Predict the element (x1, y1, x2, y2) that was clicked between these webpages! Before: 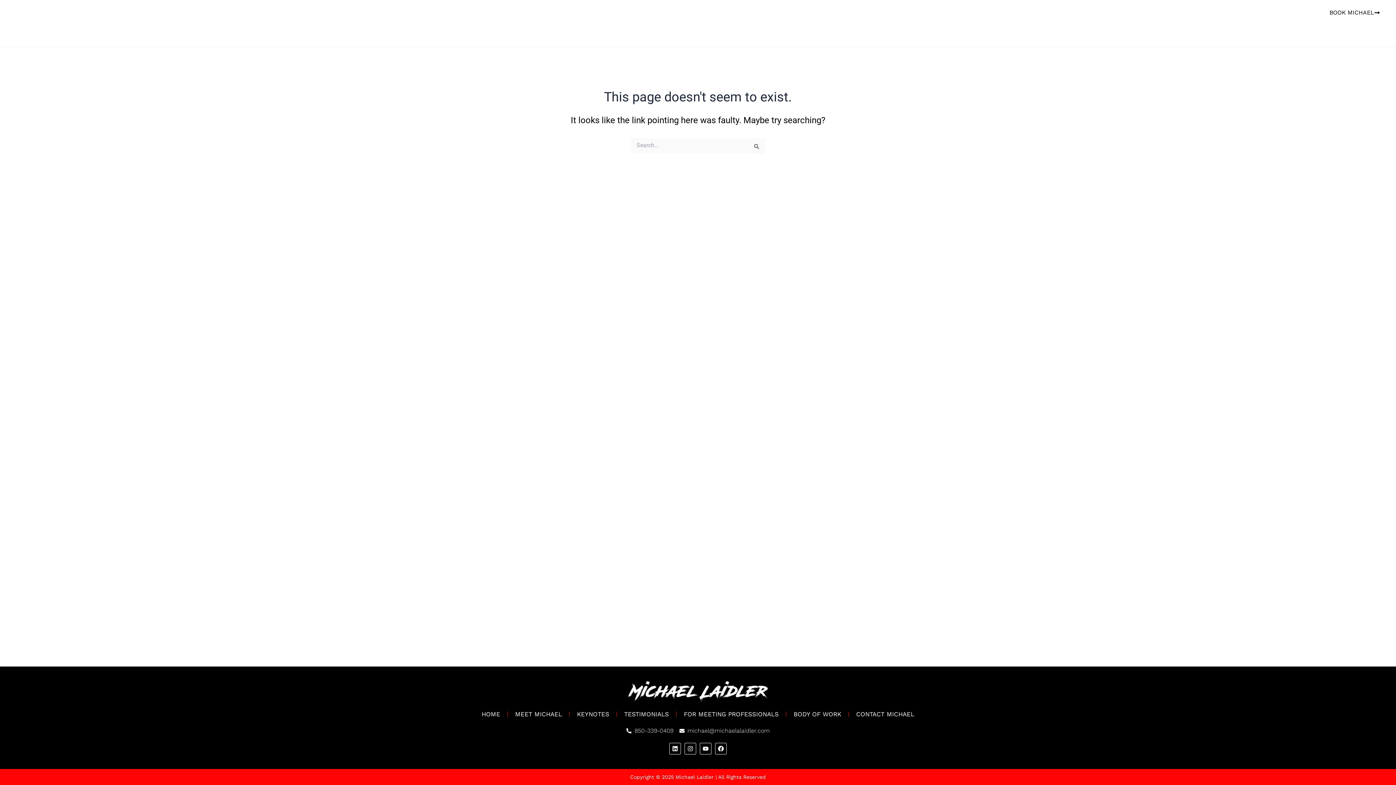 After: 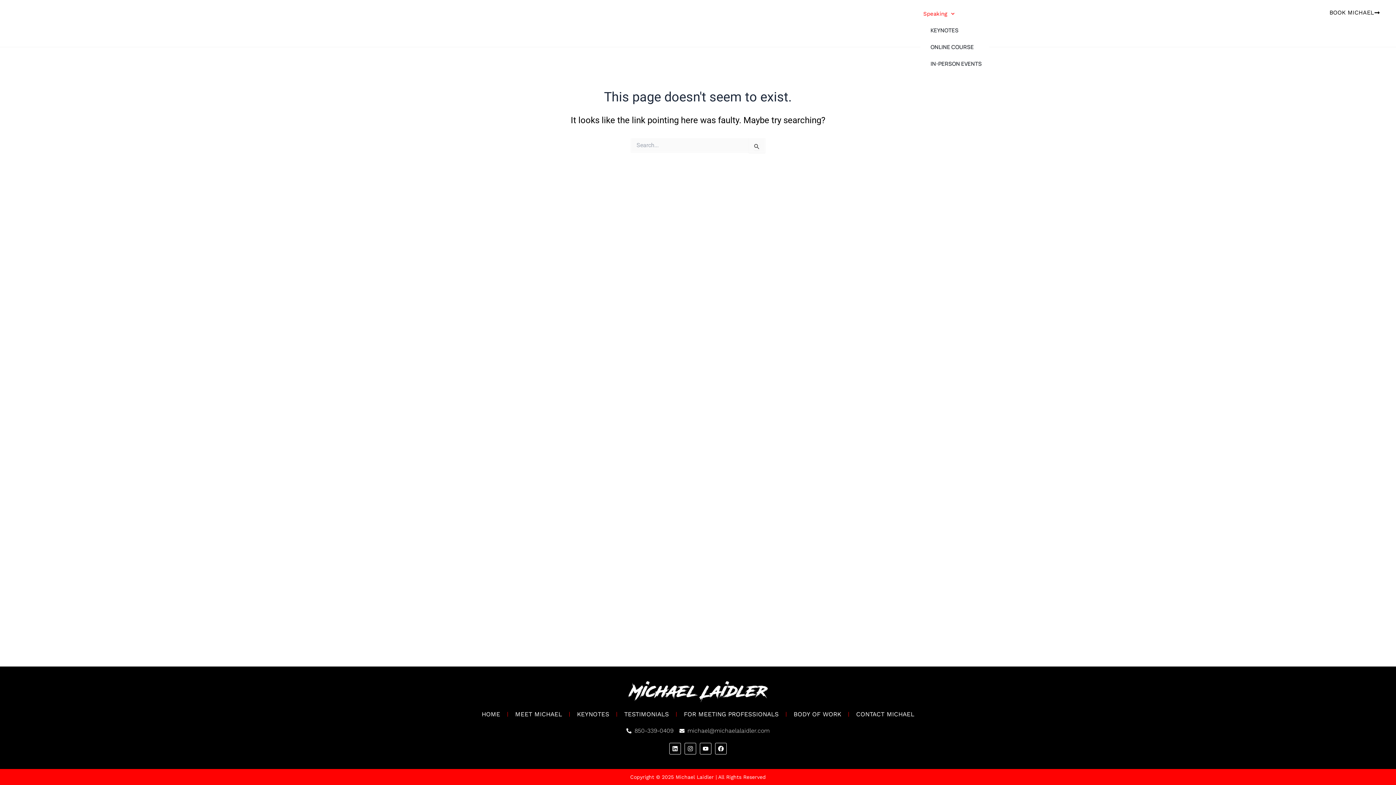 Action: bbox: (920, 5, 957, 22) label: Speaking